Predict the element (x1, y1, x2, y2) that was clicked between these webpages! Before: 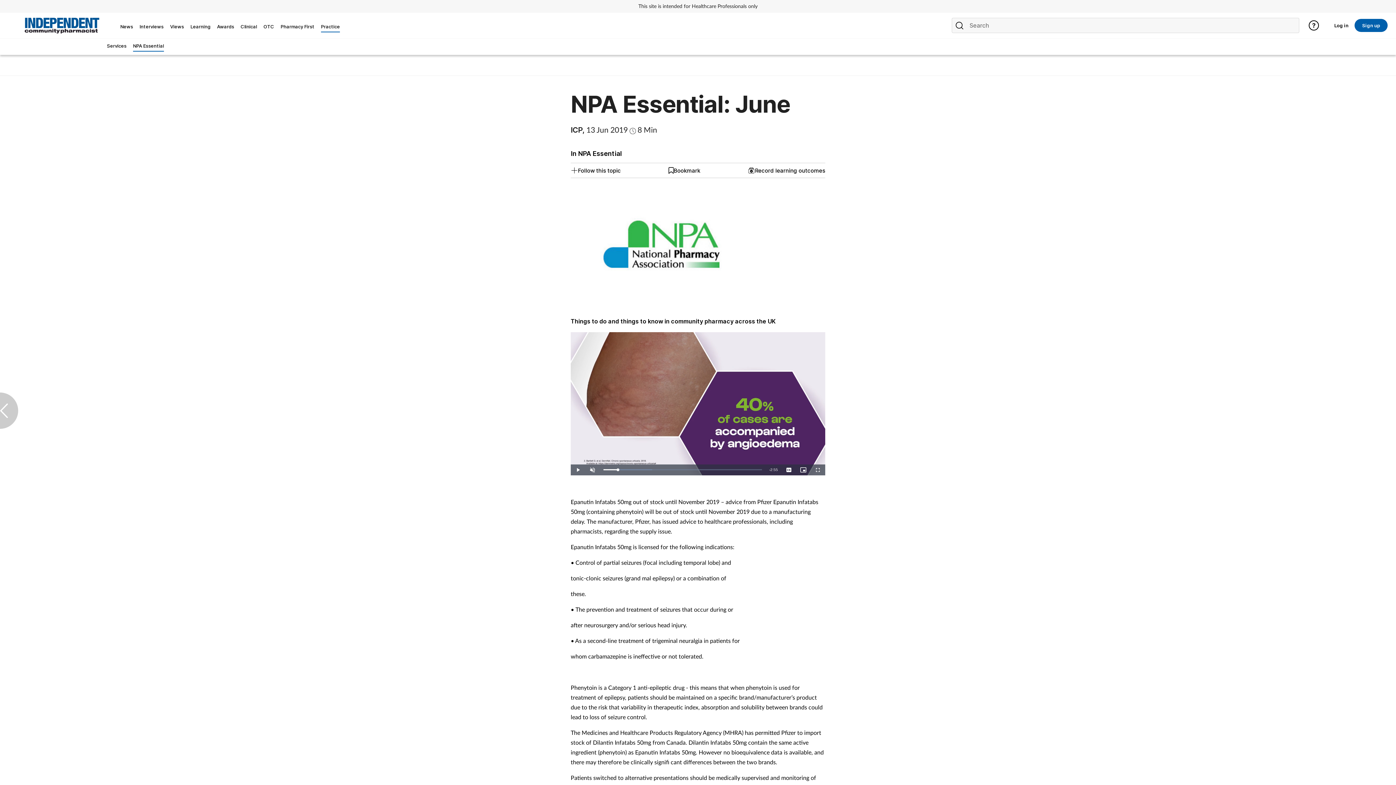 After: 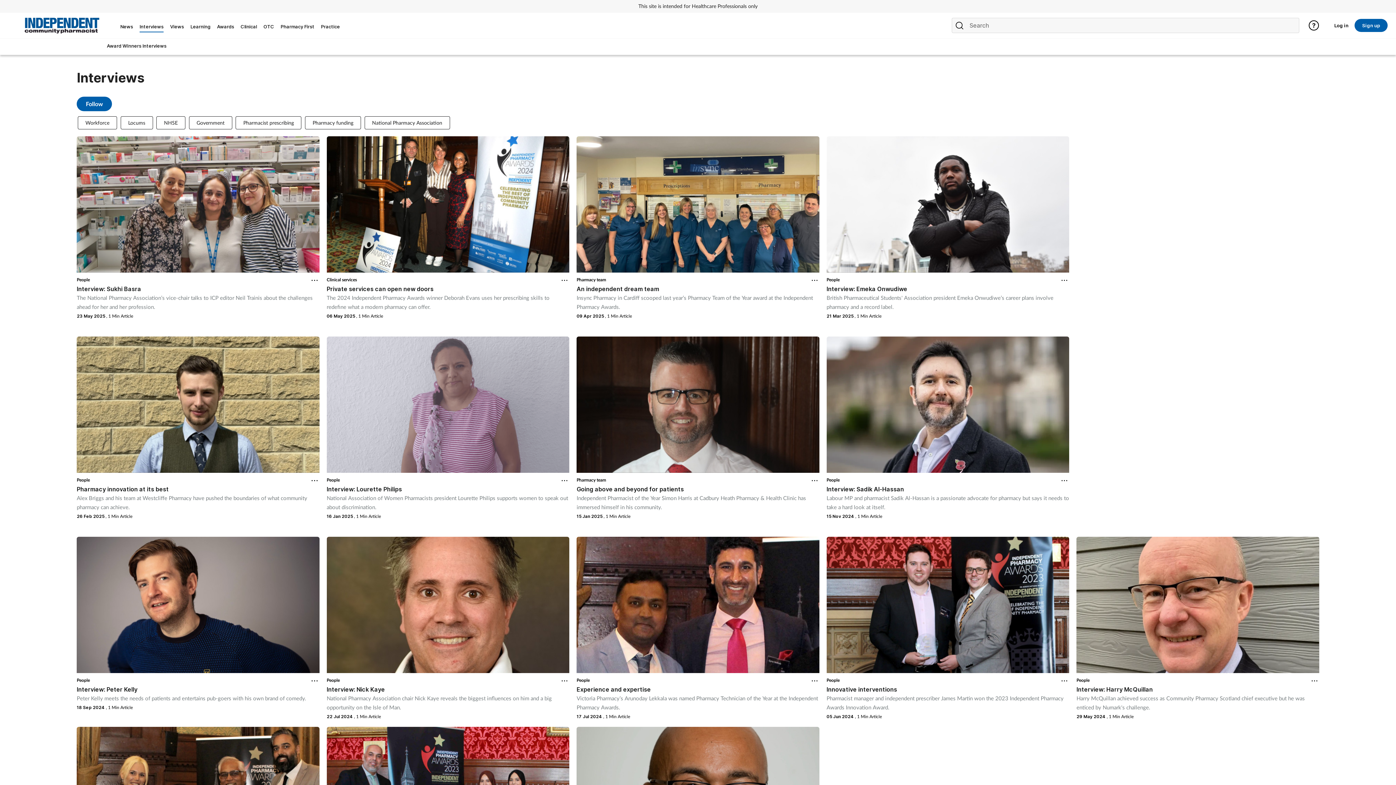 Action: bbox: (139, 23, 163, 29) label: Interviews